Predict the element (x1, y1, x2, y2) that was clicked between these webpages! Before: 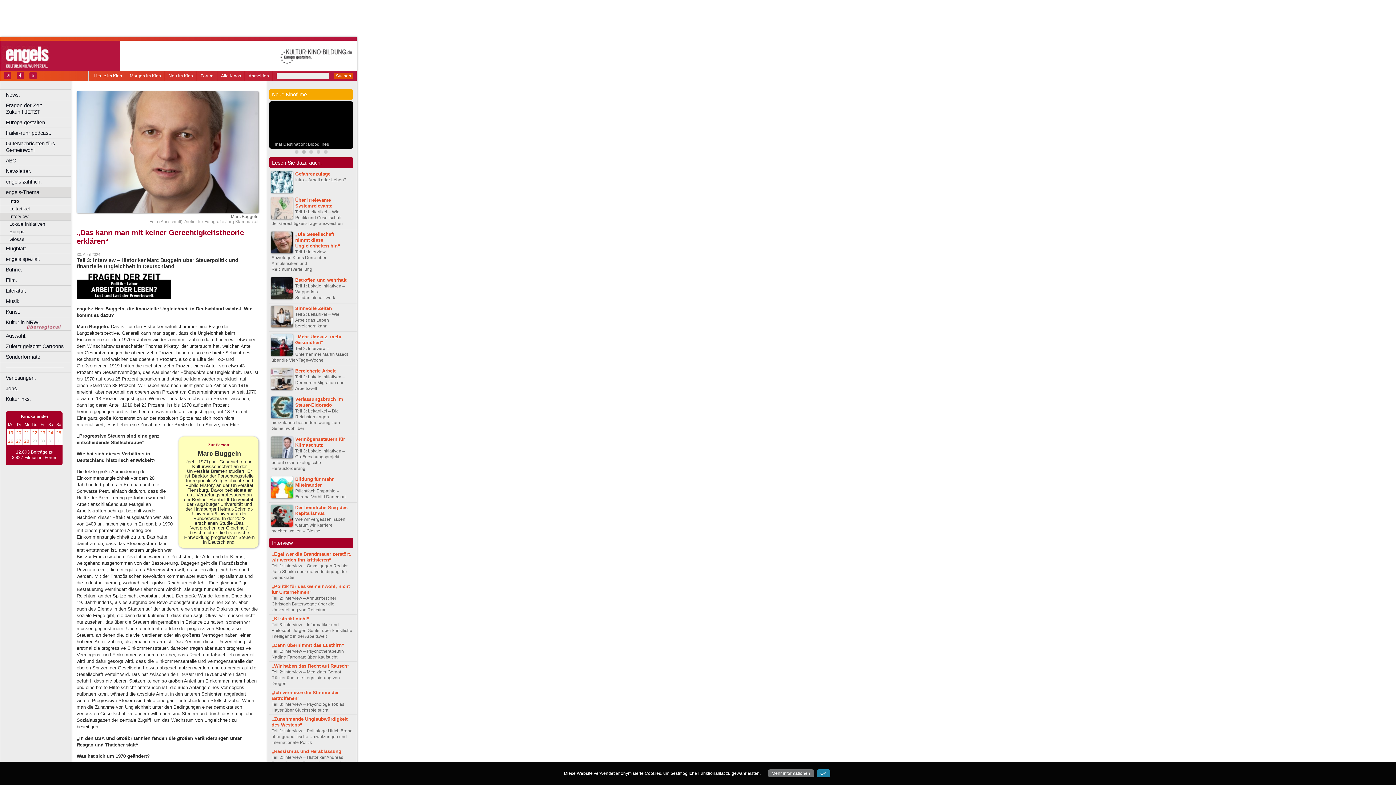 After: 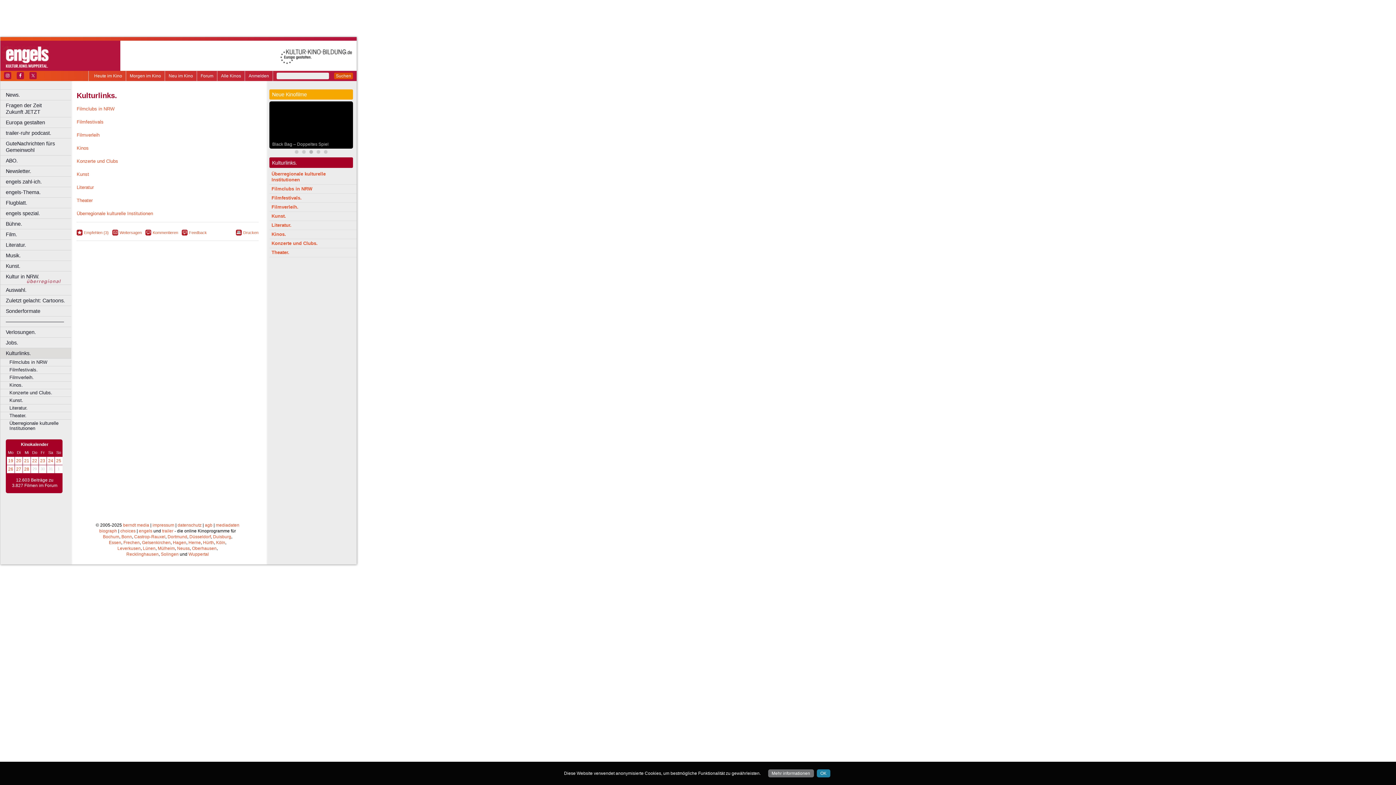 Action: label: Kulturlinks. bbox: (0, 394, 74, 404)